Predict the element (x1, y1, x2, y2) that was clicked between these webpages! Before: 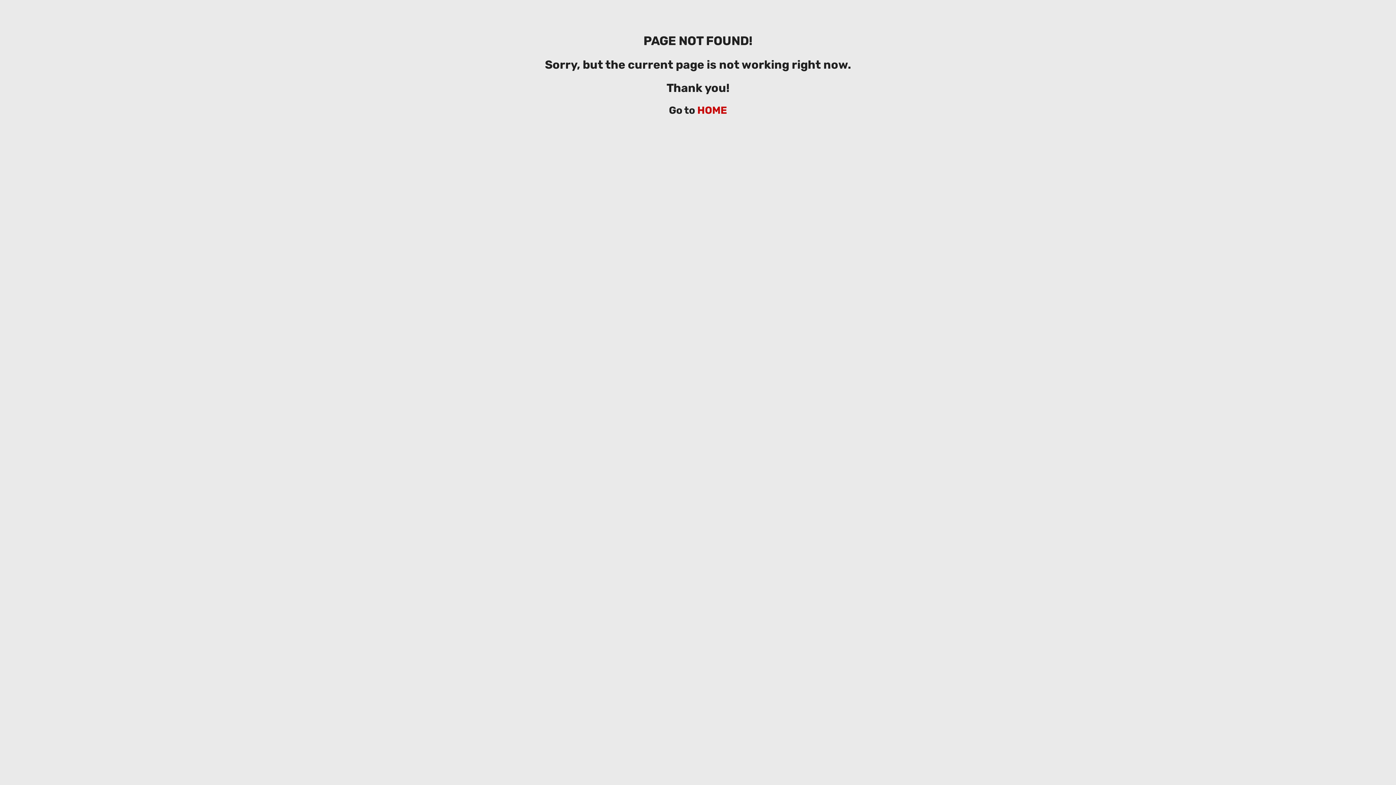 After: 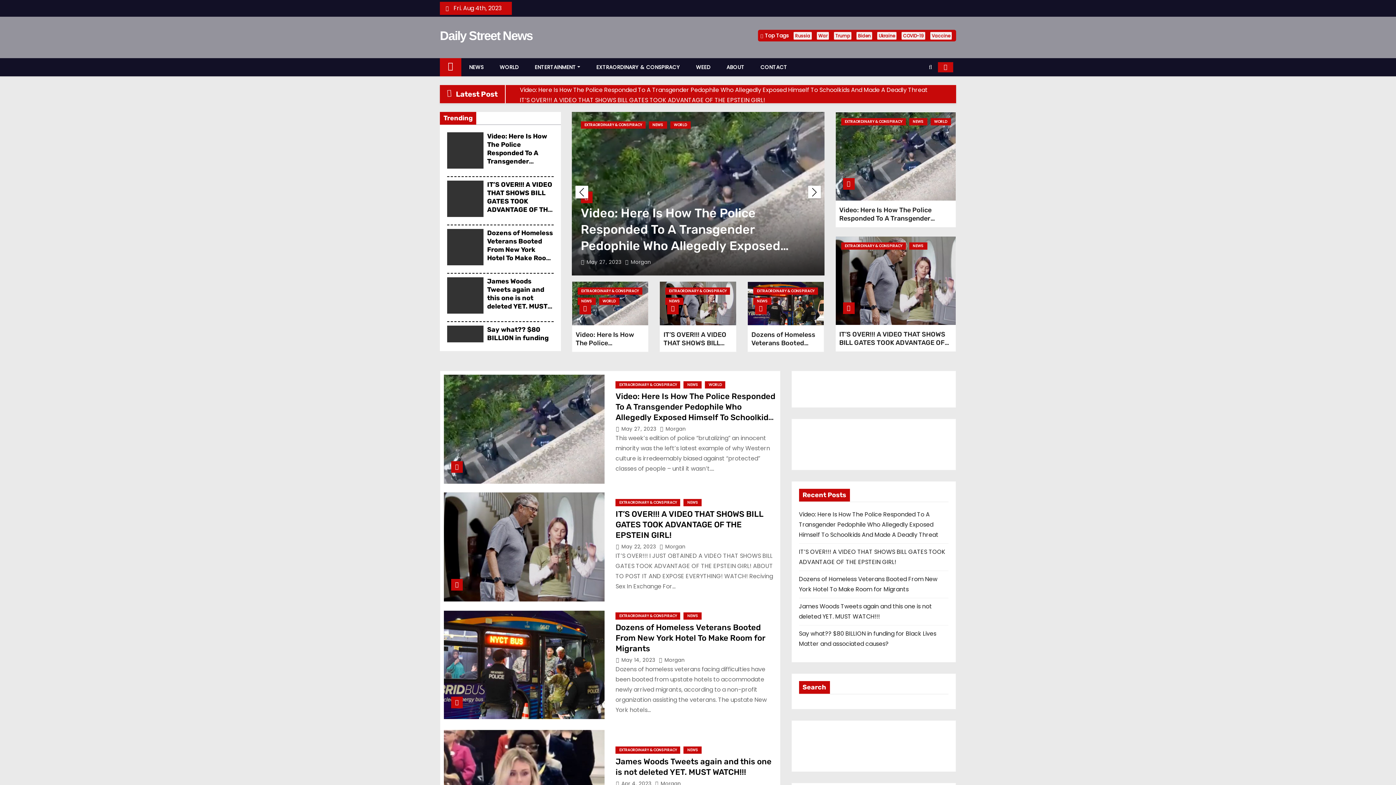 Action: label: HOME bbox: (697, 104, 727, 116)